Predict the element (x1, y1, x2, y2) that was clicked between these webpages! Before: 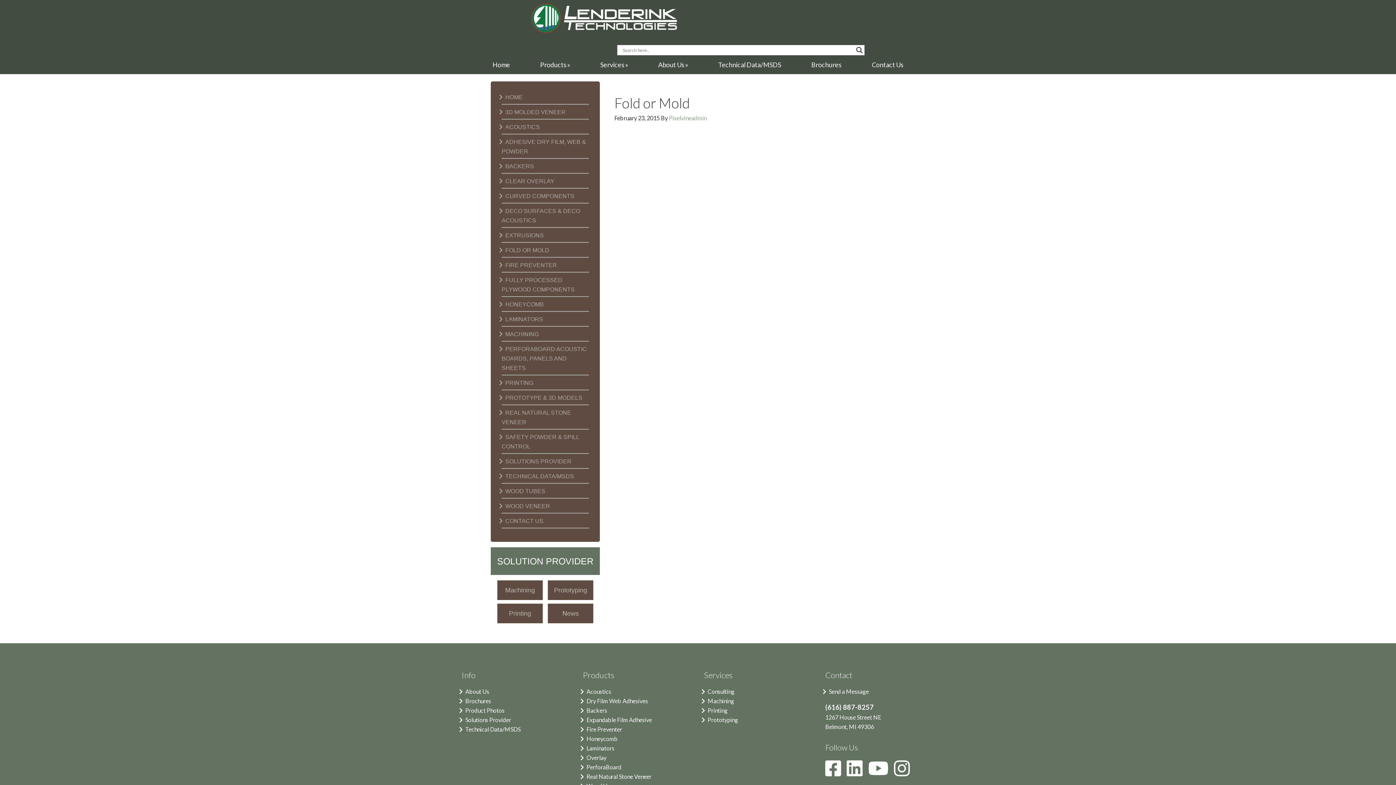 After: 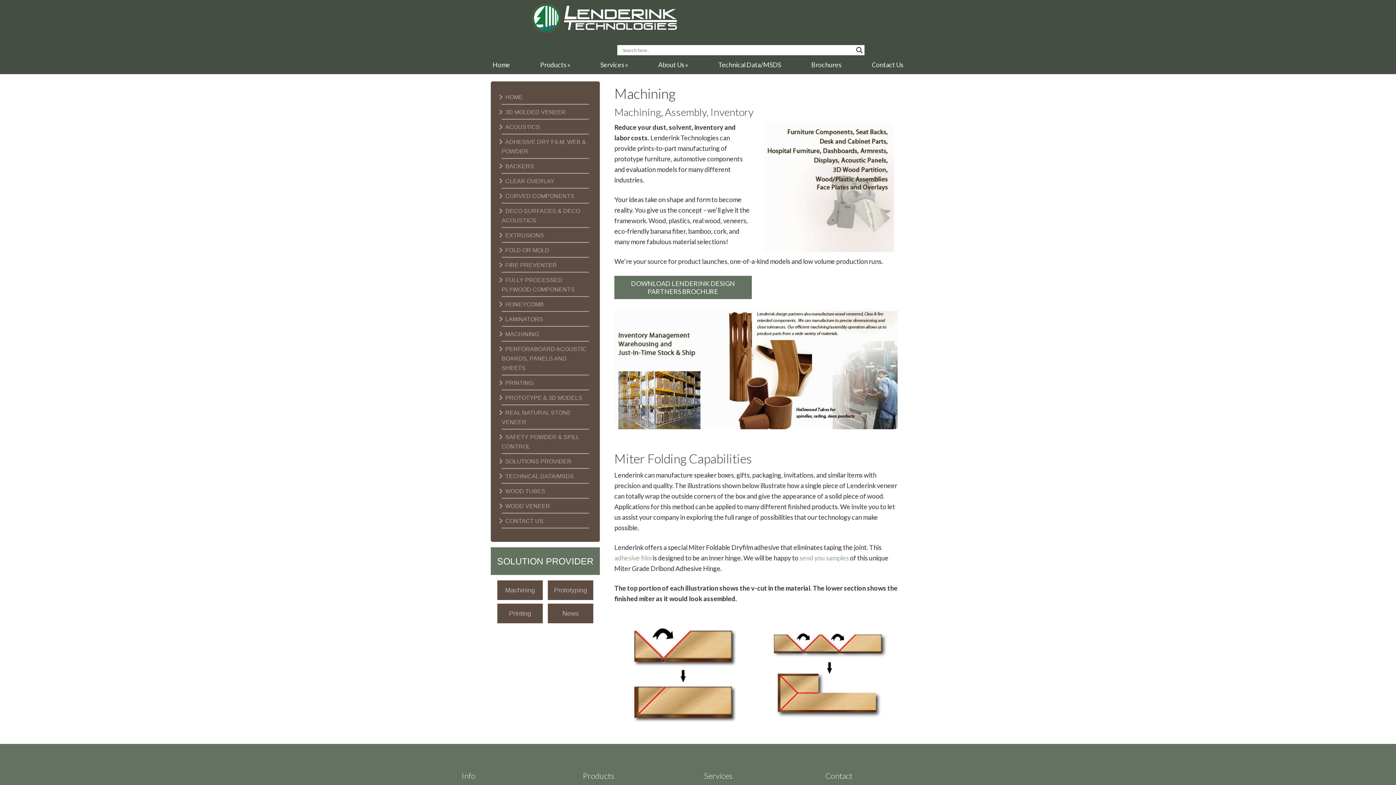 Action: label: Machining bbox: (704, 697, 734, 704)